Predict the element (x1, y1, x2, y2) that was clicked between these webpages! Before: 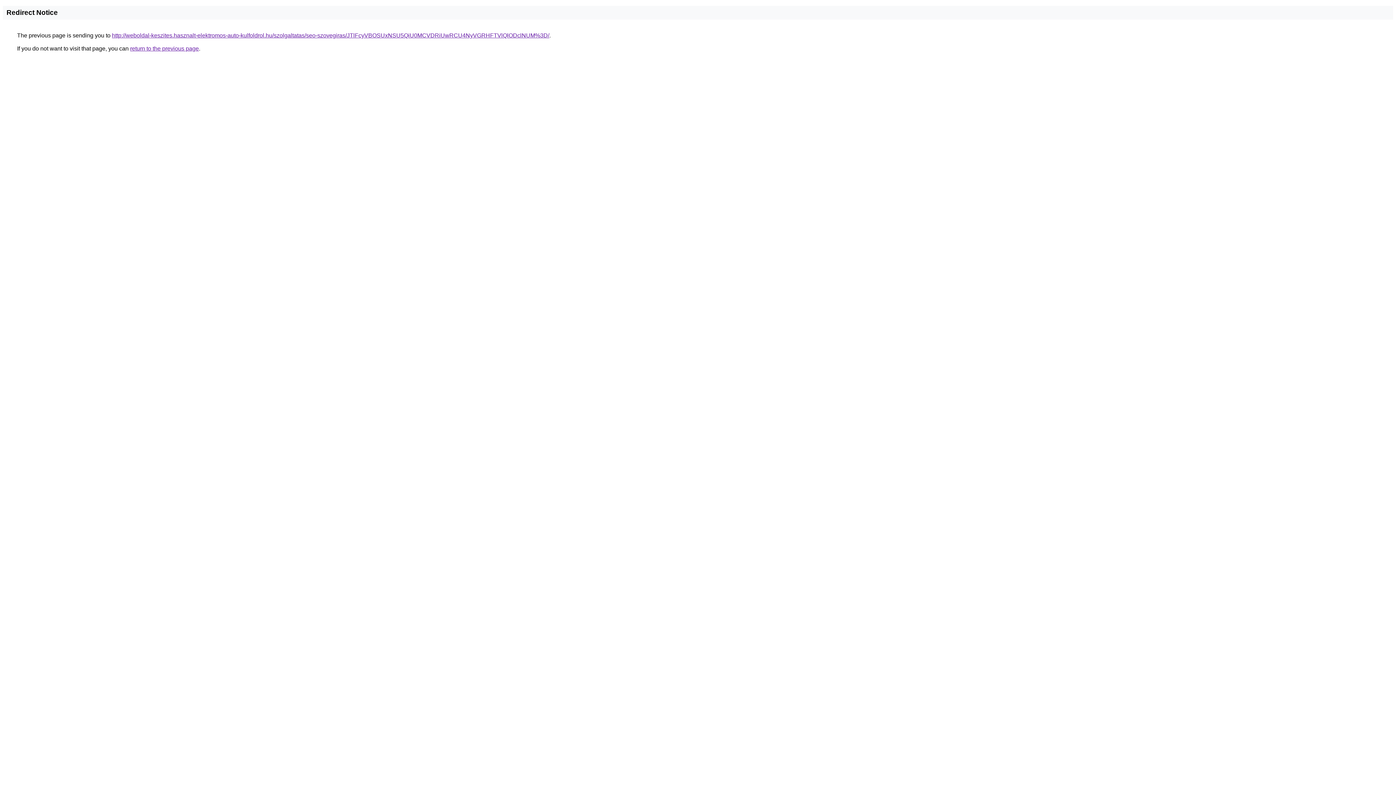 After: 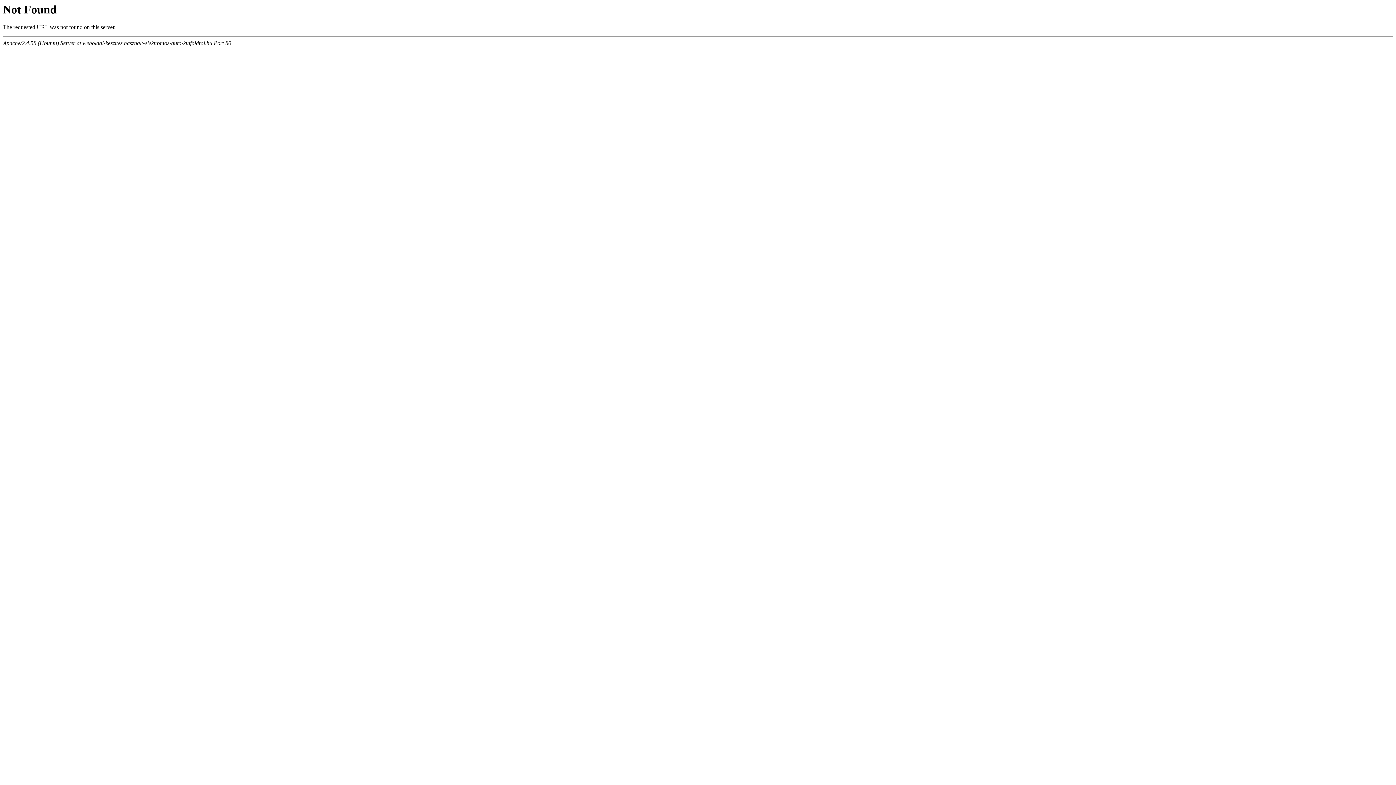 Action: bbox: (112, 32, 549, 38) label: http://weboldal-keszites.hasznalt-elektromos-auto-kulfoldrol.hu/szolgaltatas/seo-szovegiras/JTlFcyVBOSUxNSU5QiU0MCVDRiUwRCU4NyVGRHFTVlQlODclNUM%3D/